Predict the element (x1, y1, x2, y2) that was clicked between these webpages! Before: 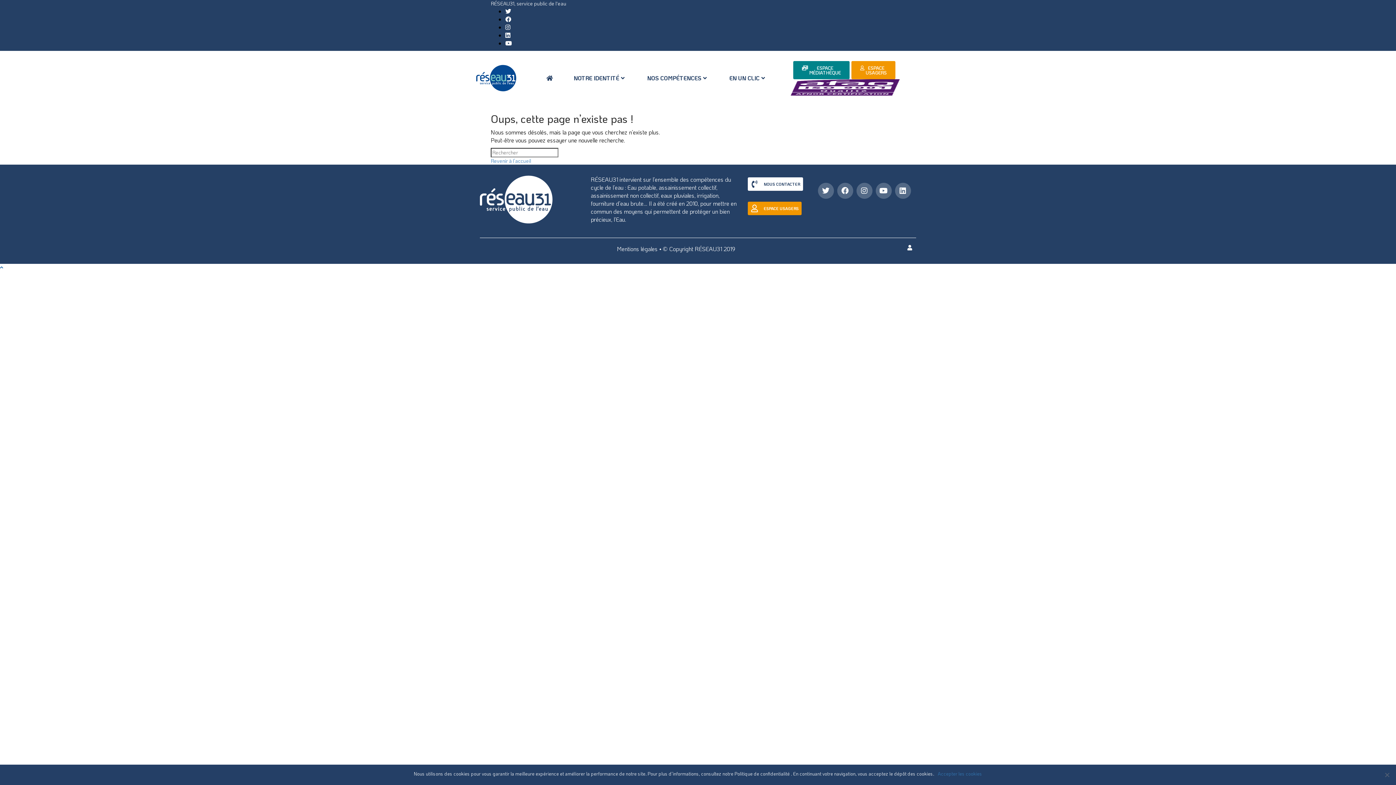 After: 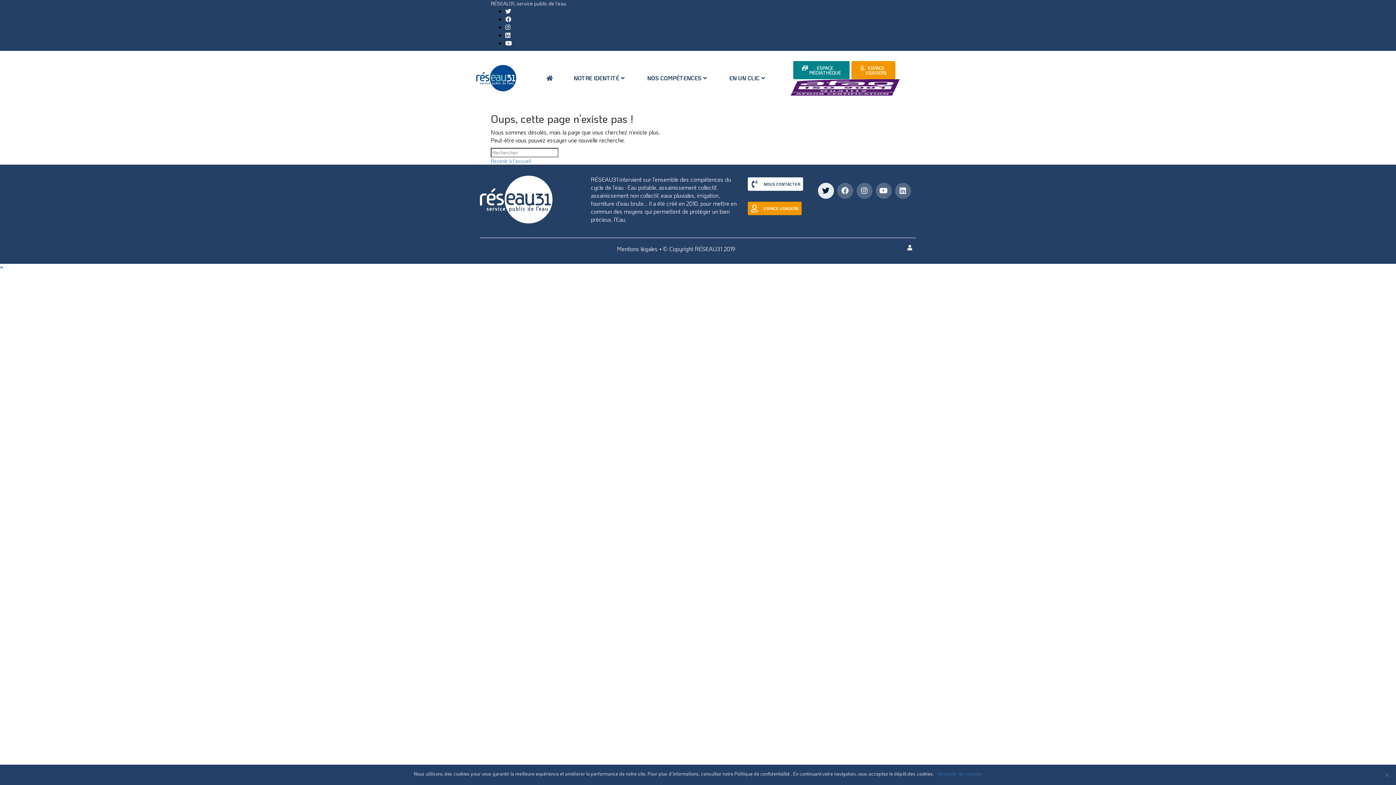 Action: label: Twitter bbox: (818, 182, 834, 198)